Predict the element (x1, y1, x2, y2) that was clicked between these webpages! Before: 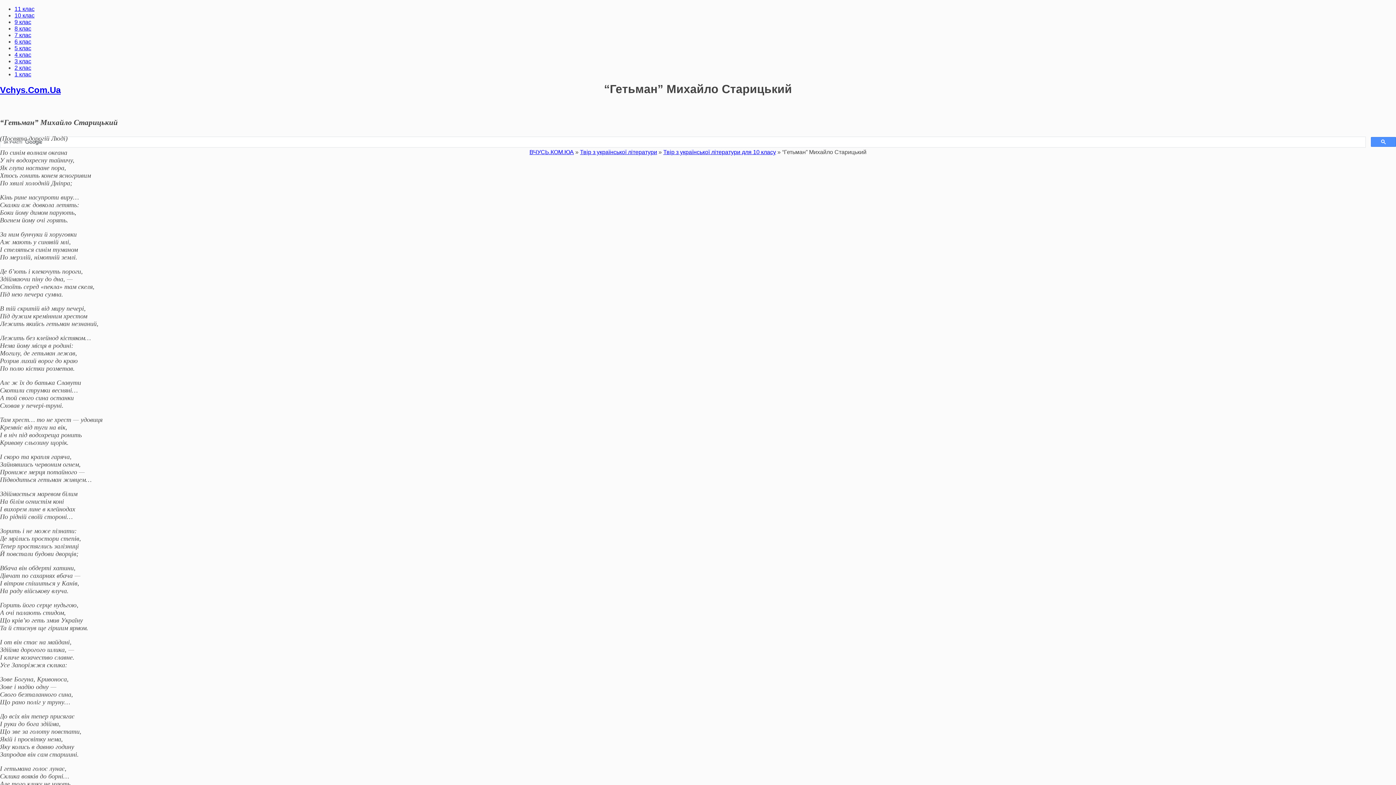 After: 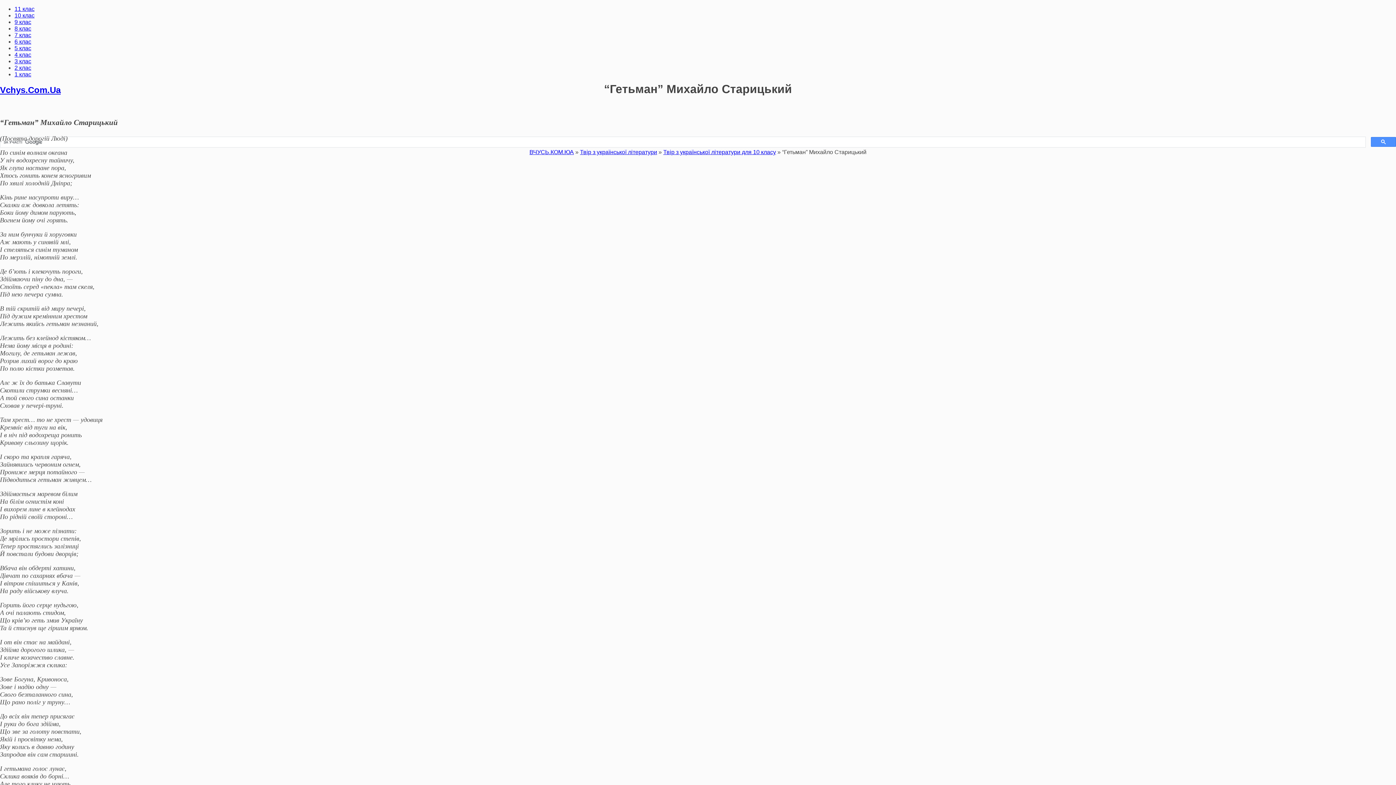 Action: label: 10 клас bbox: (14, 12, 34, 18)